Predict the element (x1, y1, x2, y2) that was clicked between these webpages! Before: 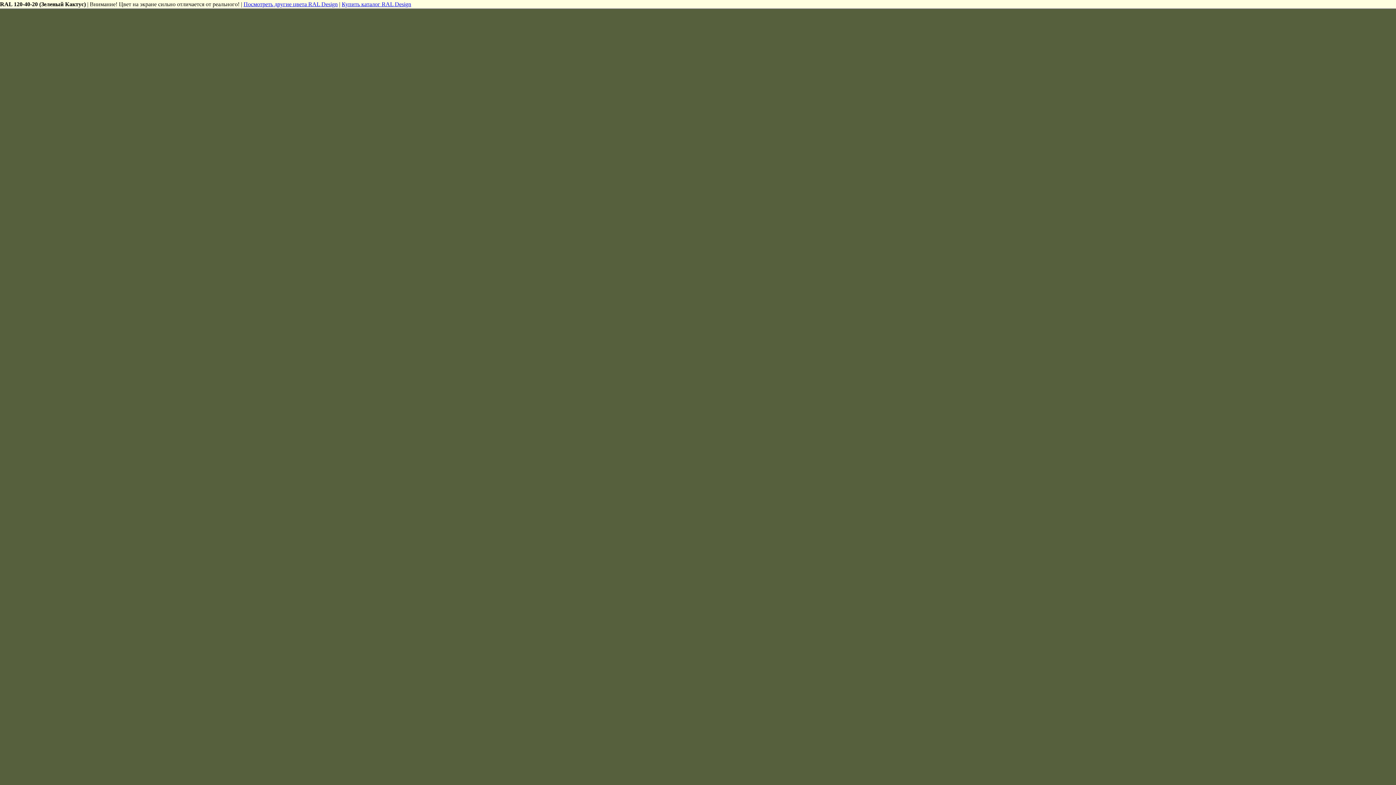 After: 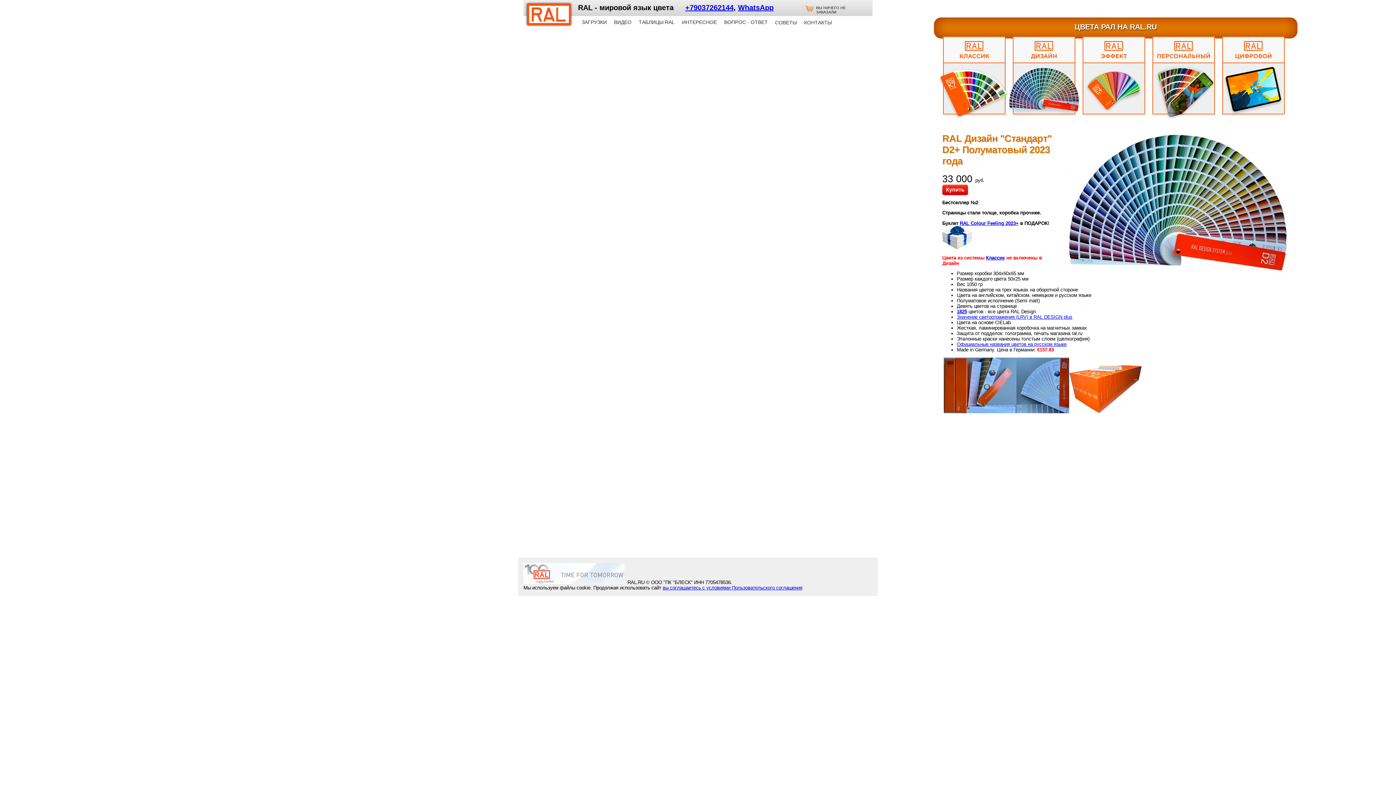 Action: bbox: (341, 1, 411, 7) label: Купить каталог RAL Design